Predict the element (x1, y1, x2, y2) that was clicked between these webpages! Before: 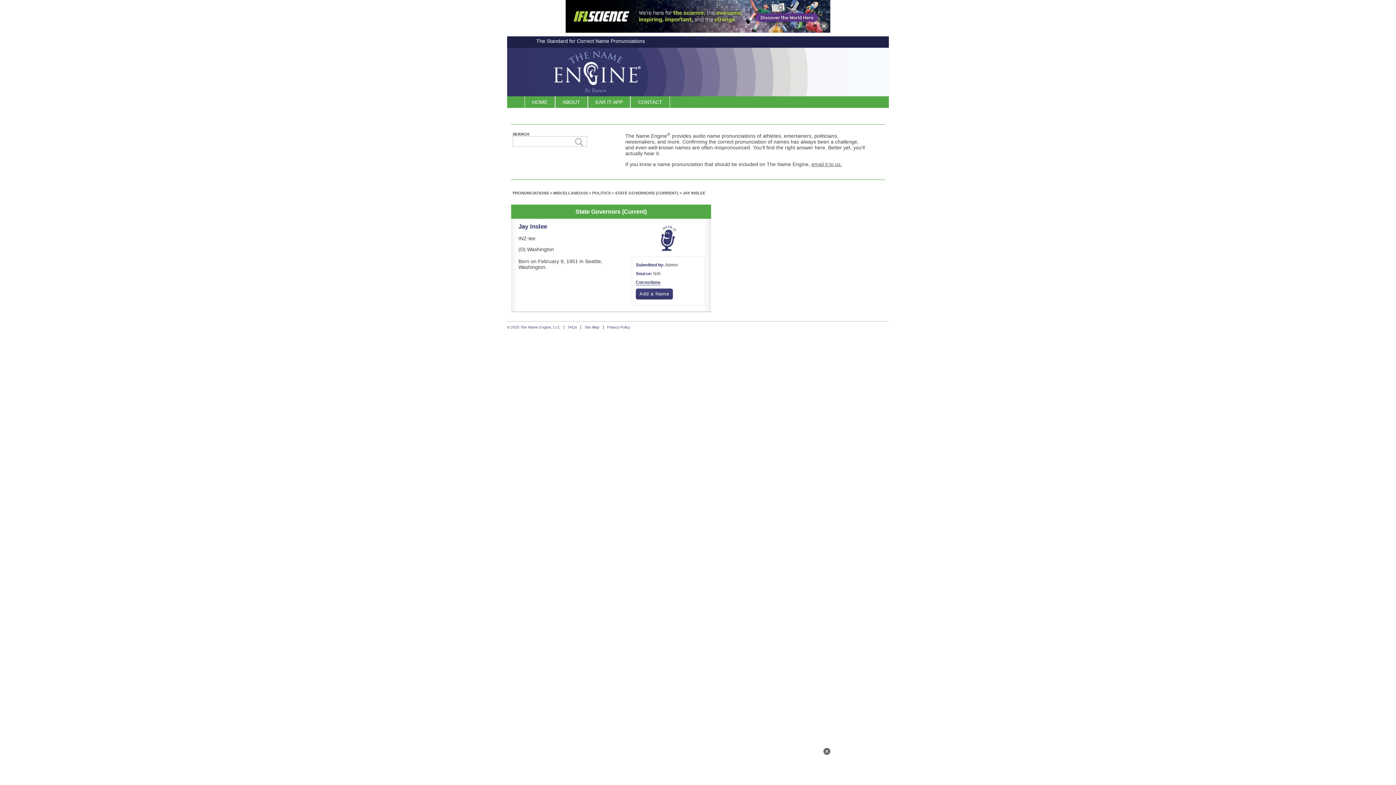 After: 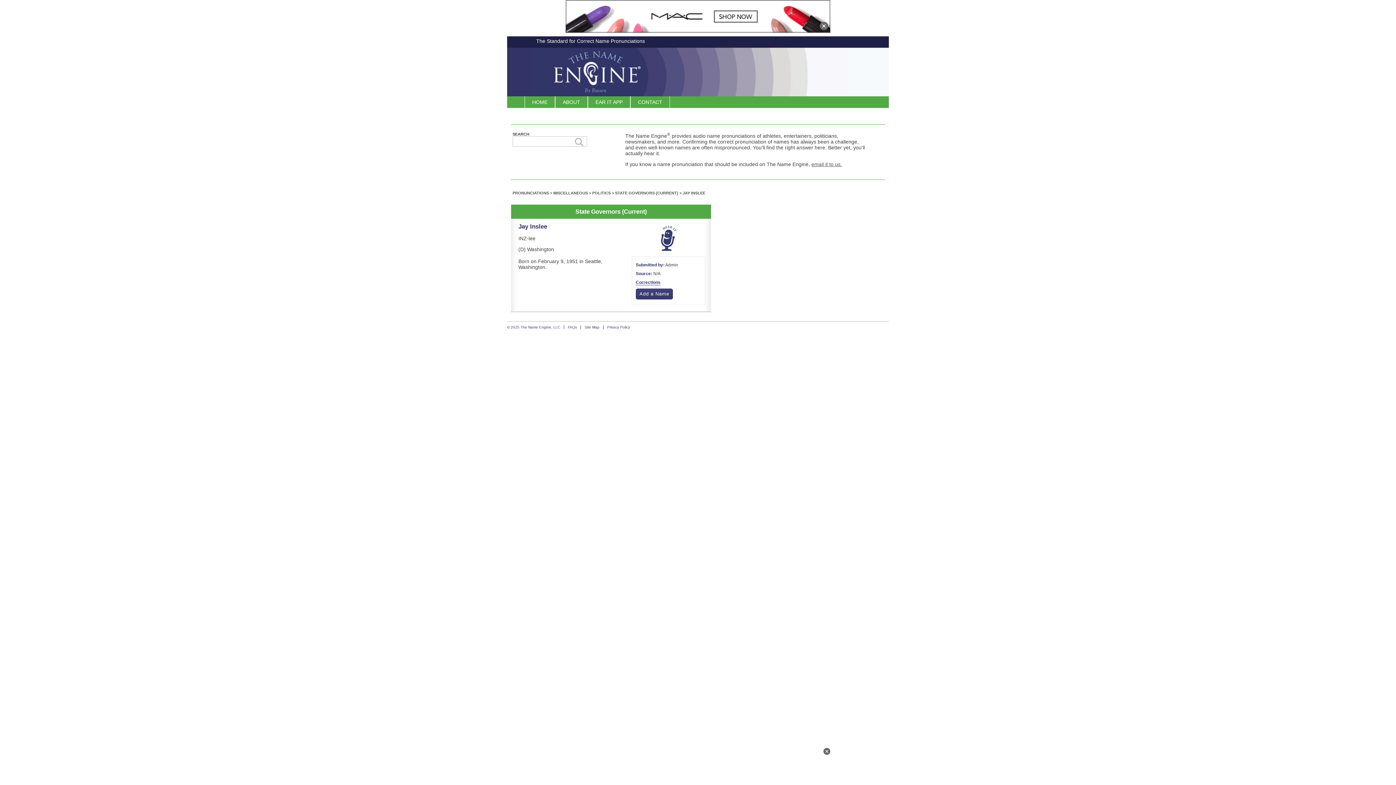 Action: bbox: (811, 161, 842, 167) label: email it to us.